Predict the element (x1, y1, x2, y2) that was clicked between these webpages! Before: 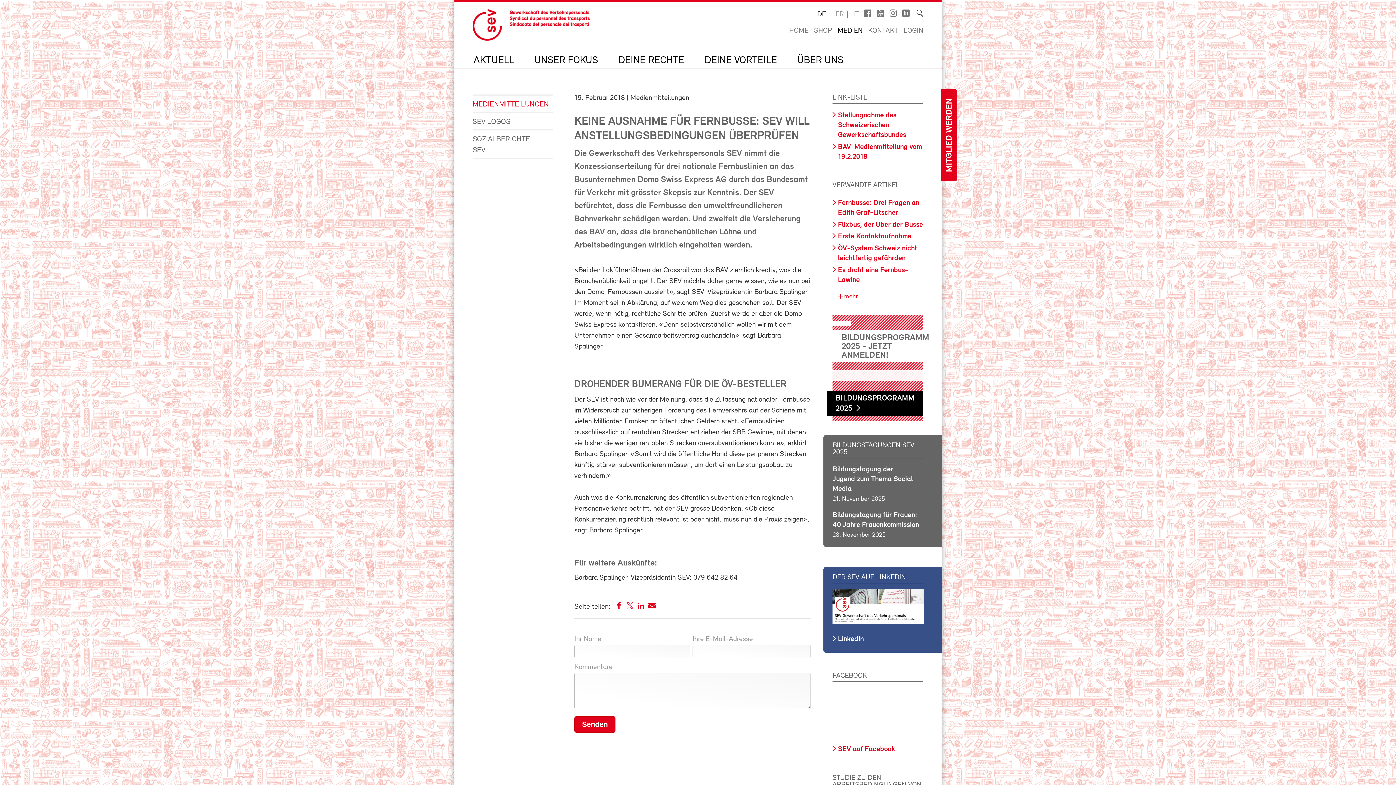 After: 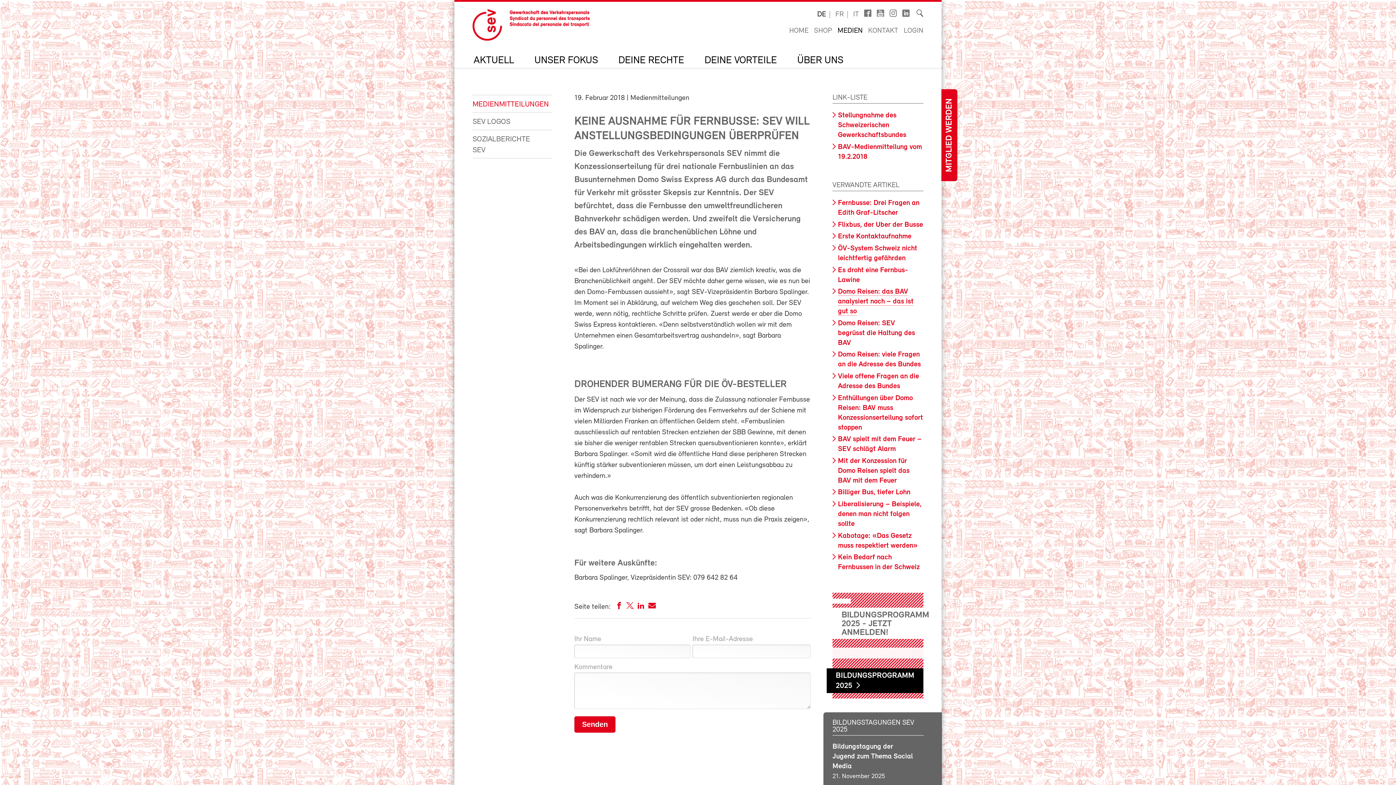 Action: bbox: (838, 293, 858, 300) label:  mehr